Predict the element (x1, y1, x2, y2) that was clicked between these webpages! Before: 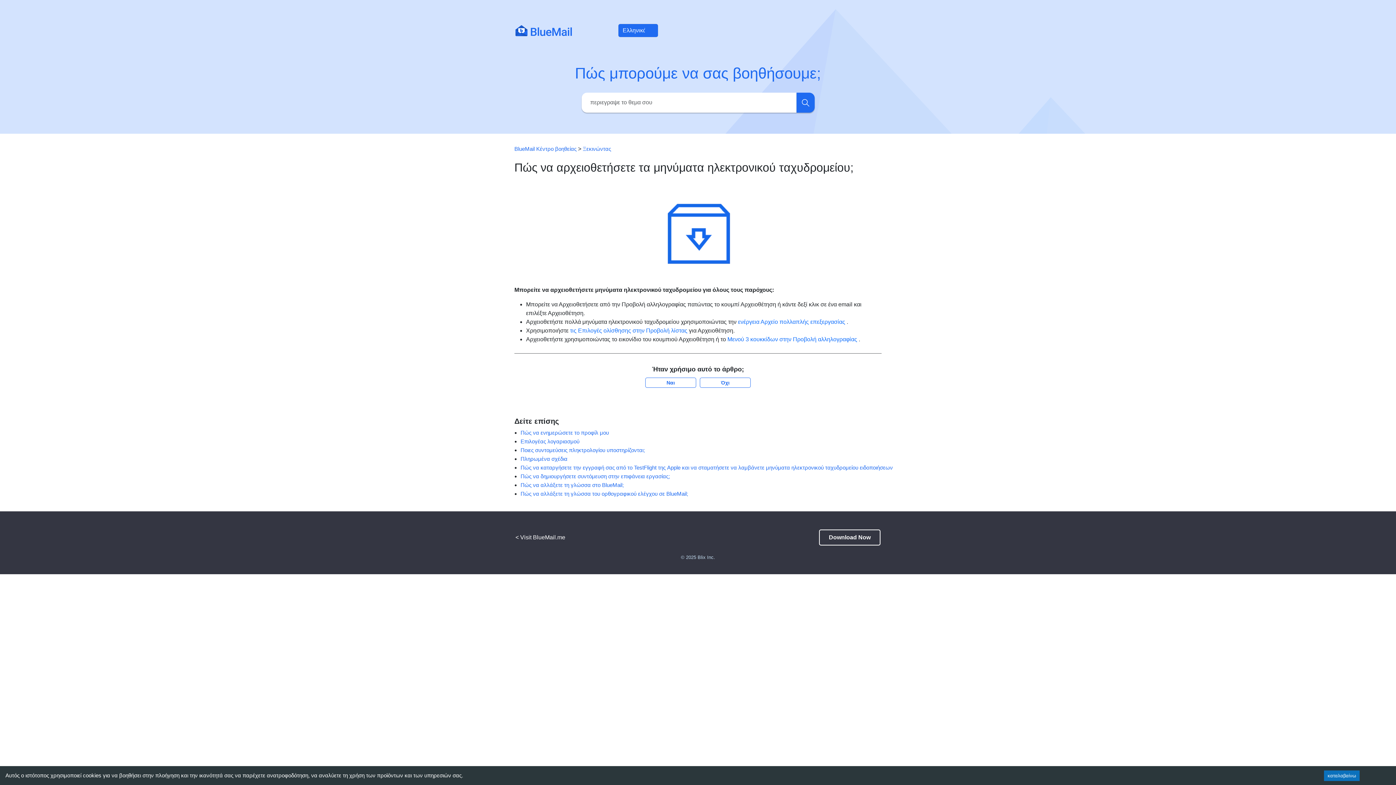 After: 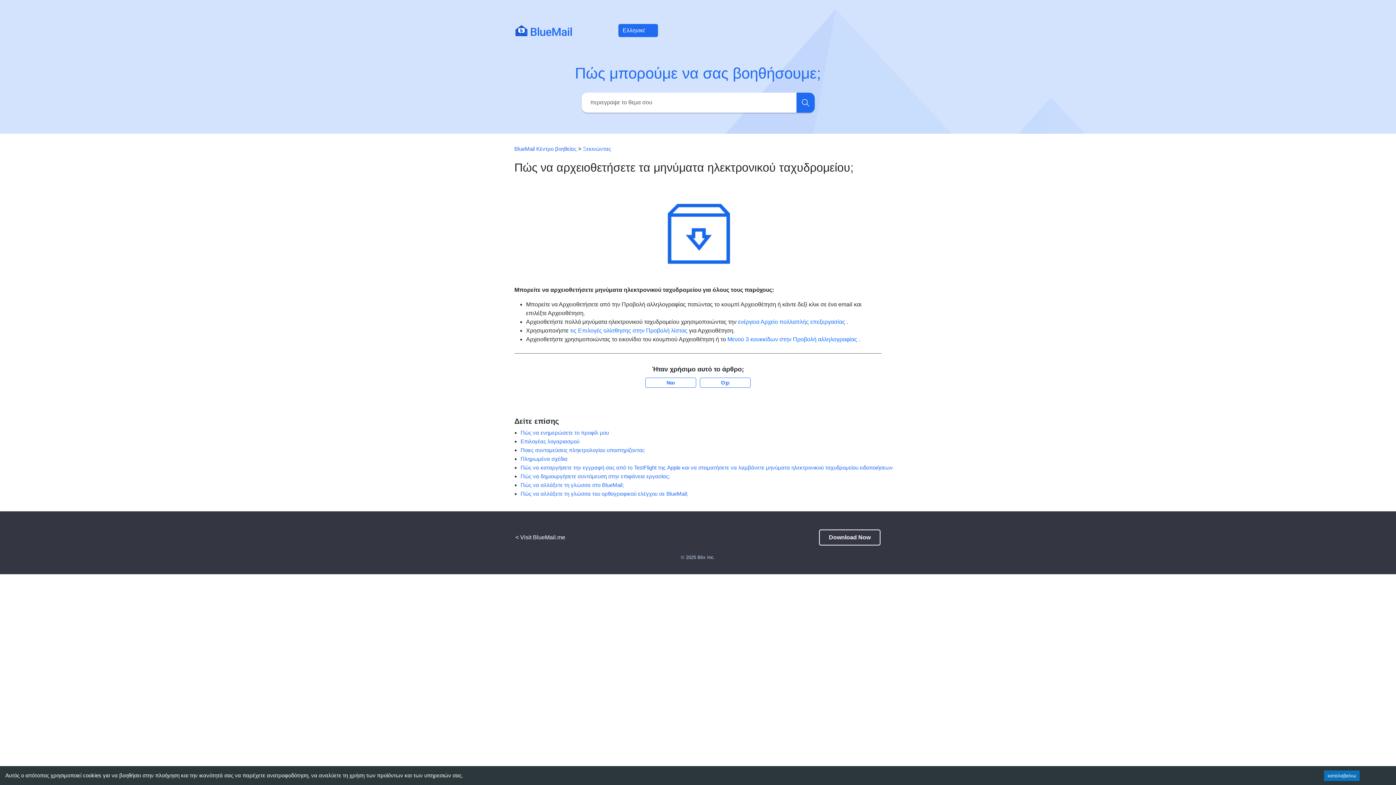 Action: bbox: (819, 529, 880, 545) label: Download Now